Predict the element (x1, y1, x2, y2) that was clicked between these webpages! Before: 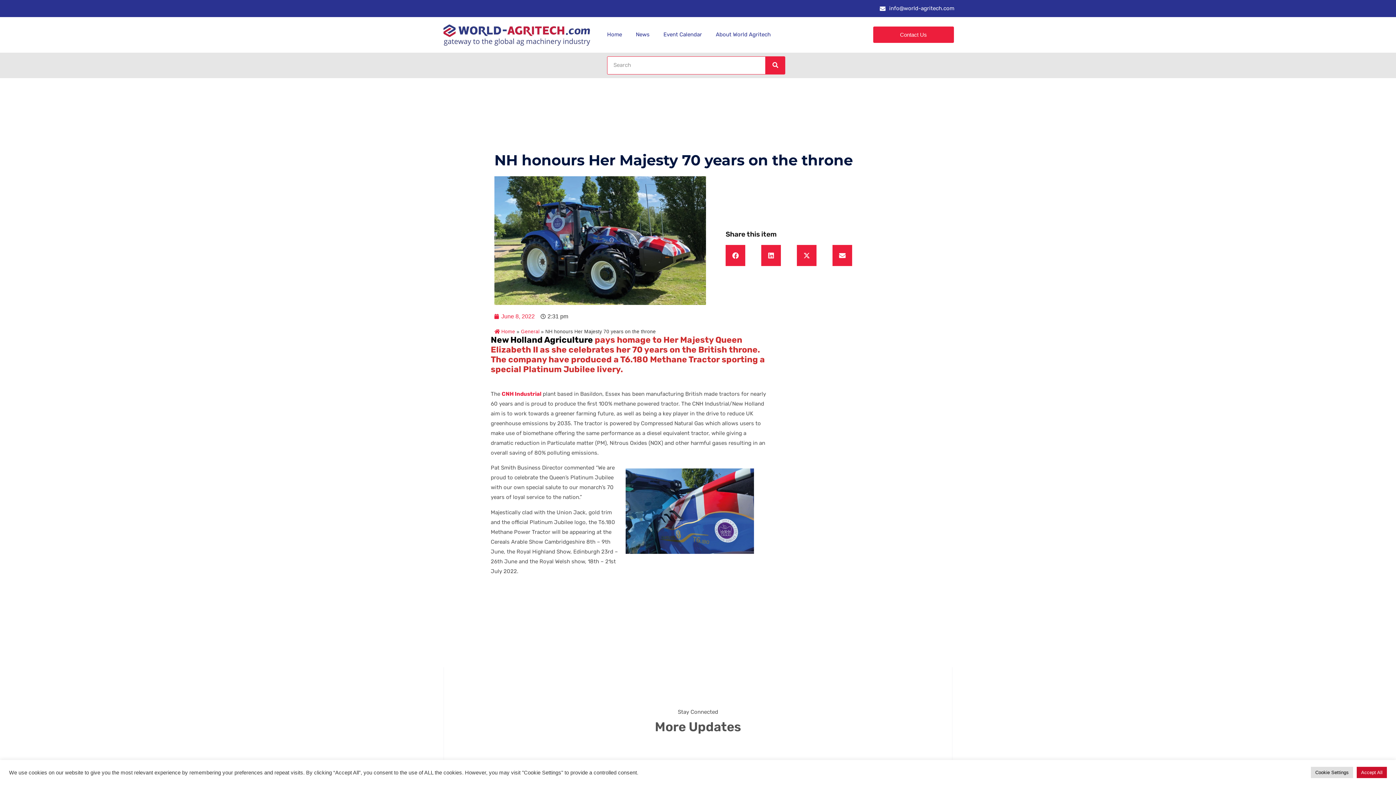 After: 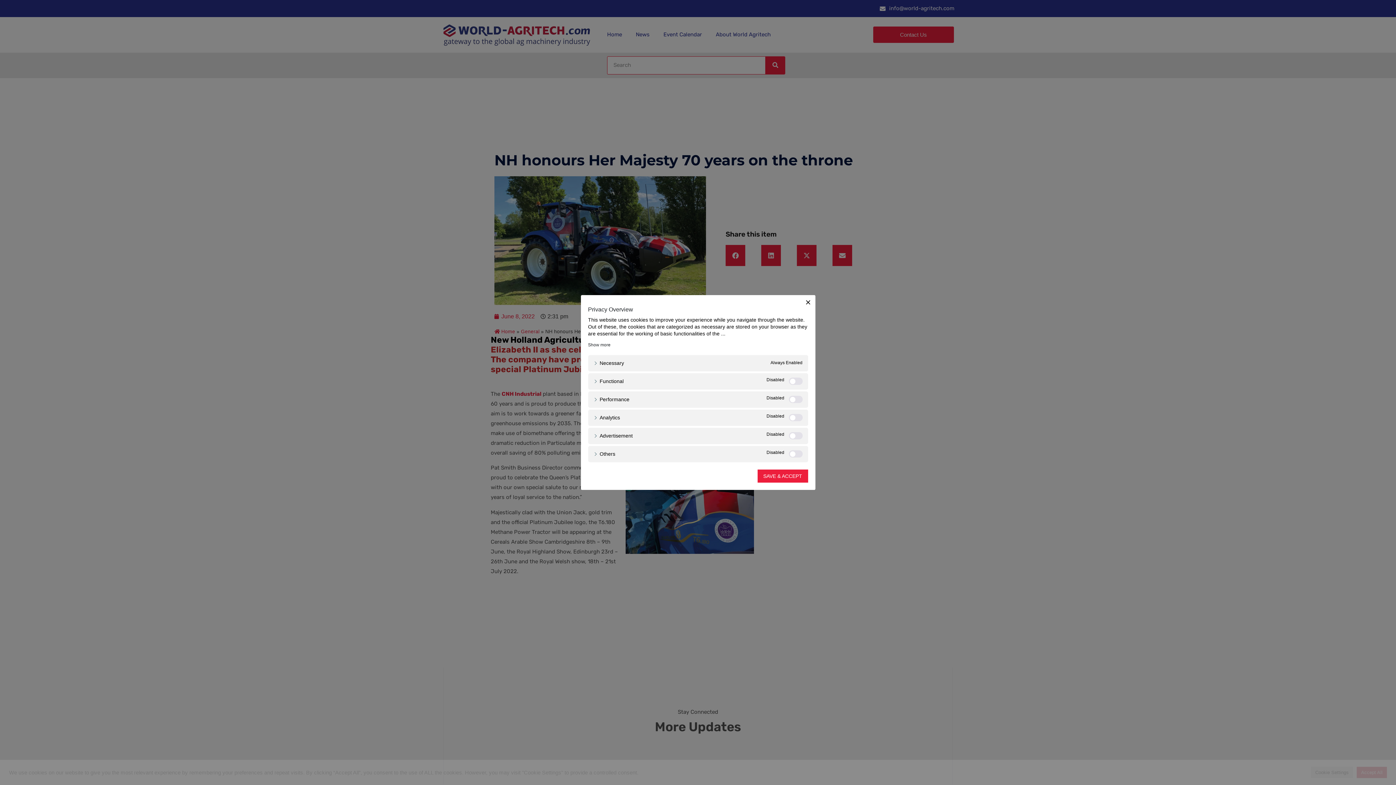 Action: label: Cookie Settings bbox: (1311, 767, 1353, 778)